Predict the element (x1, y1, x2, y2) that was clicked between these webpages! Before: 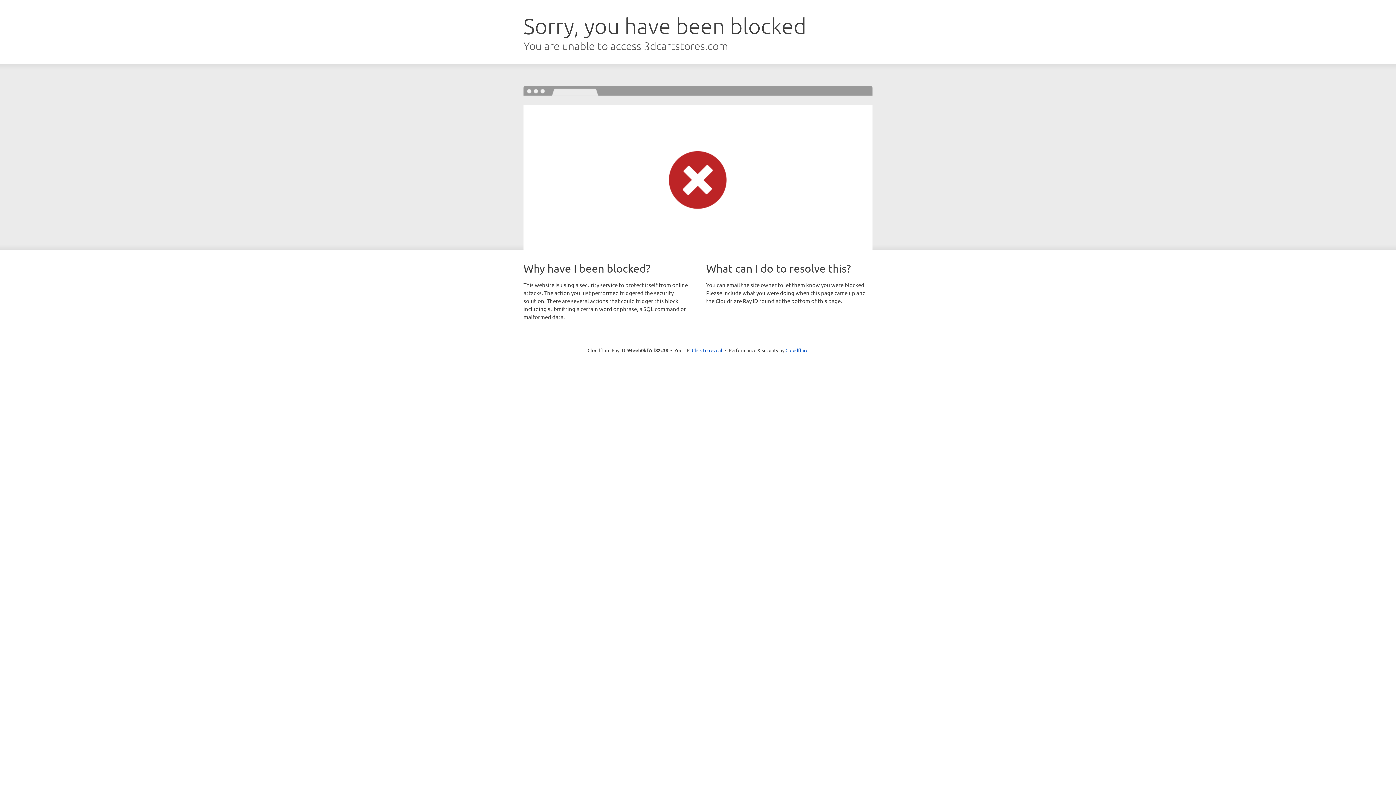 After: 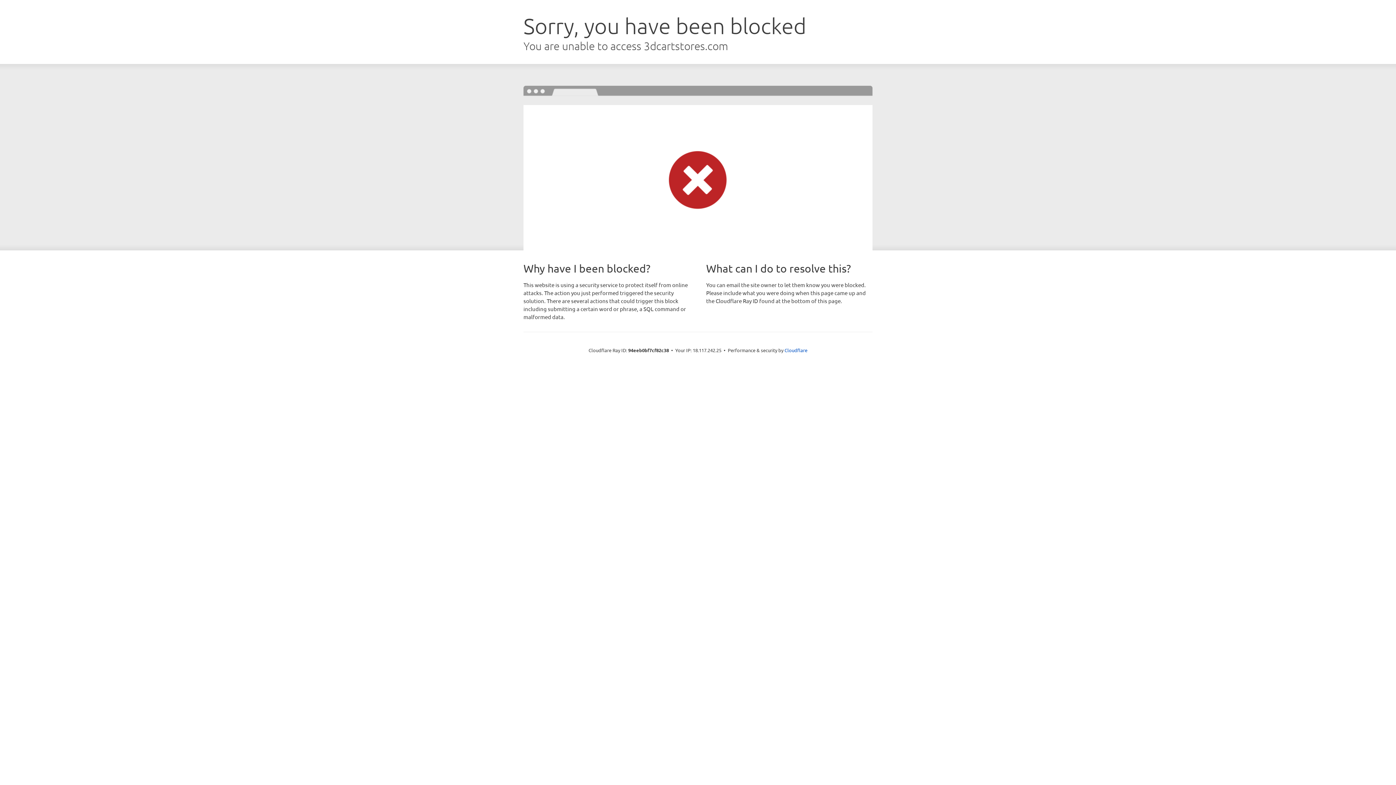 Action: bbox: (692, 346, 722, 353) label: Click to reveal